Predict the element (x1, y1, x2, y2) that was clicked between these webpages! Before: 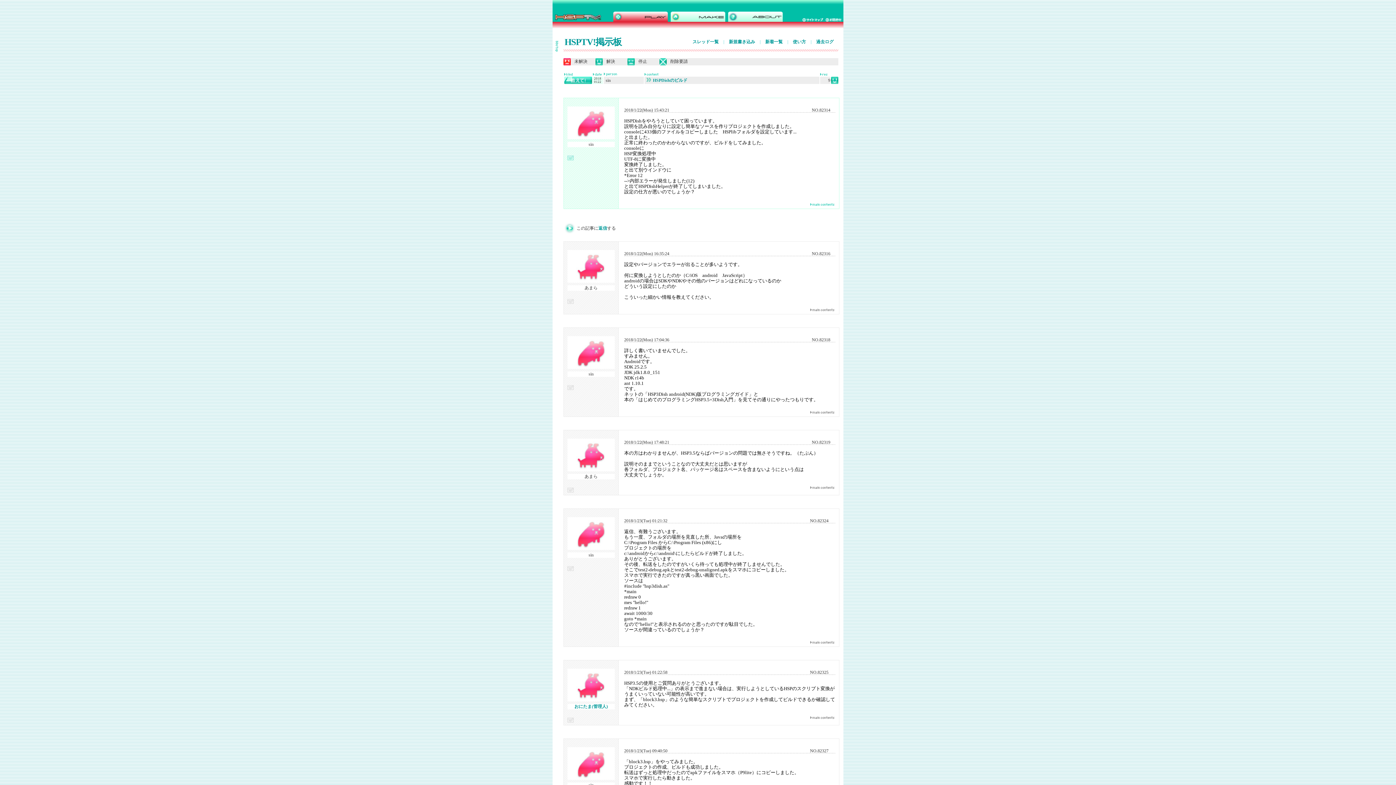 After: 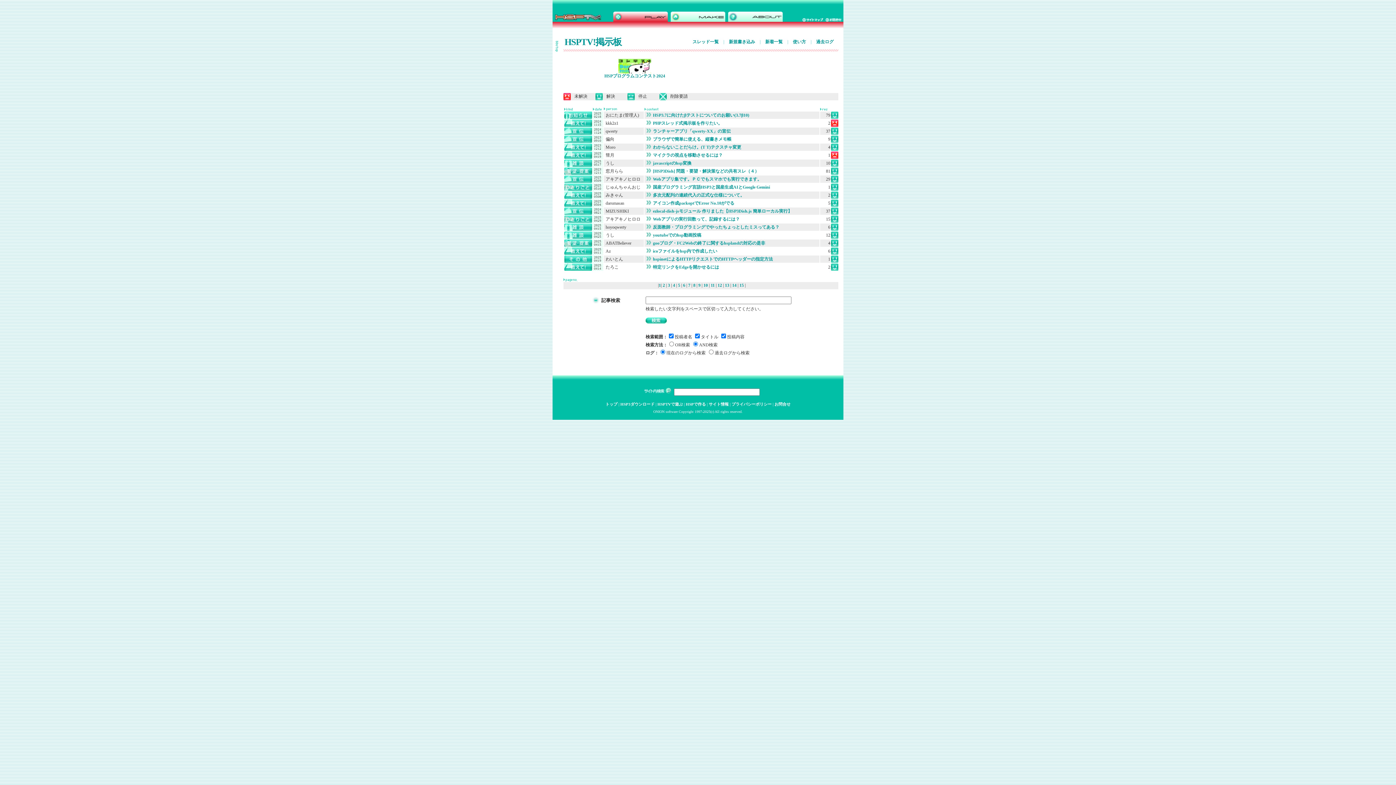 Action: label: スレッド一覧 bbox: (689, 39, 722, 44)